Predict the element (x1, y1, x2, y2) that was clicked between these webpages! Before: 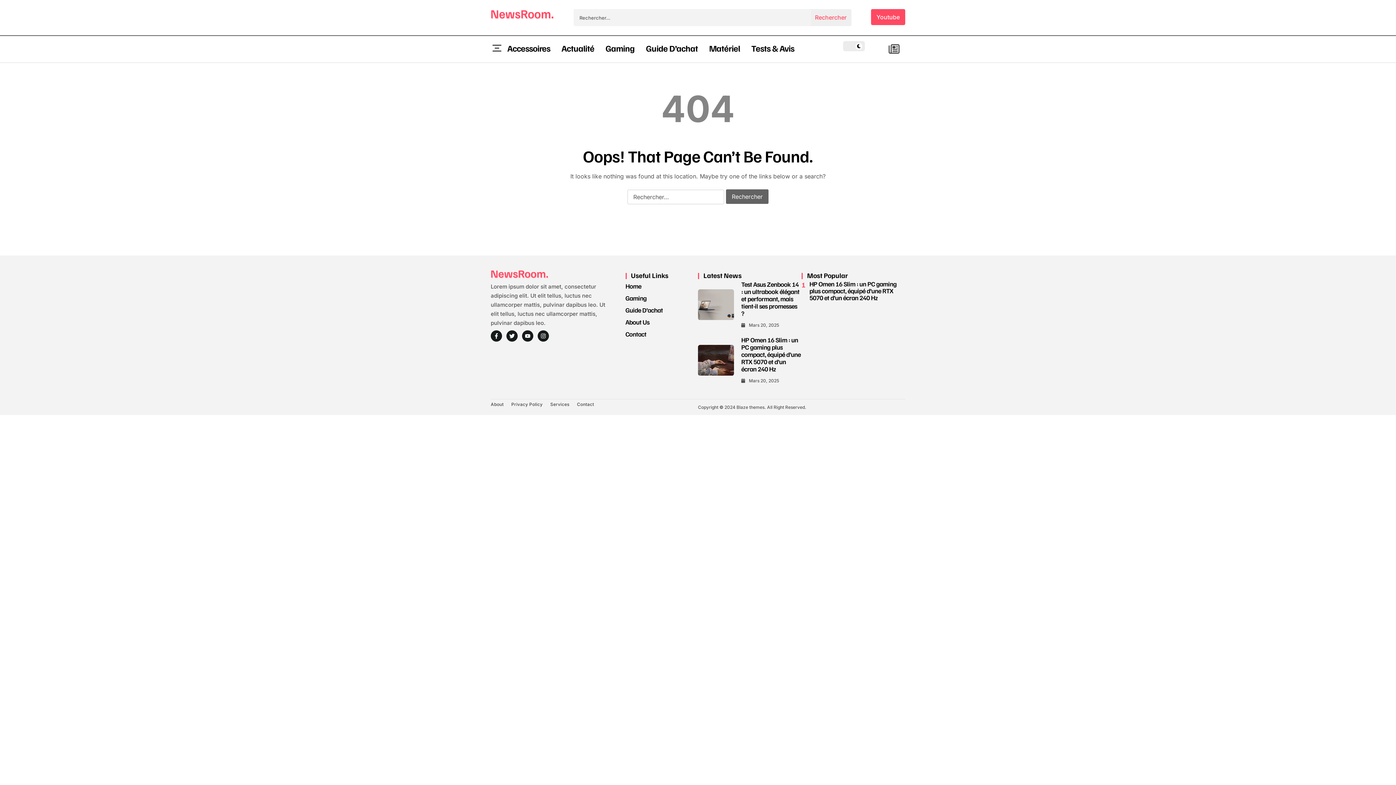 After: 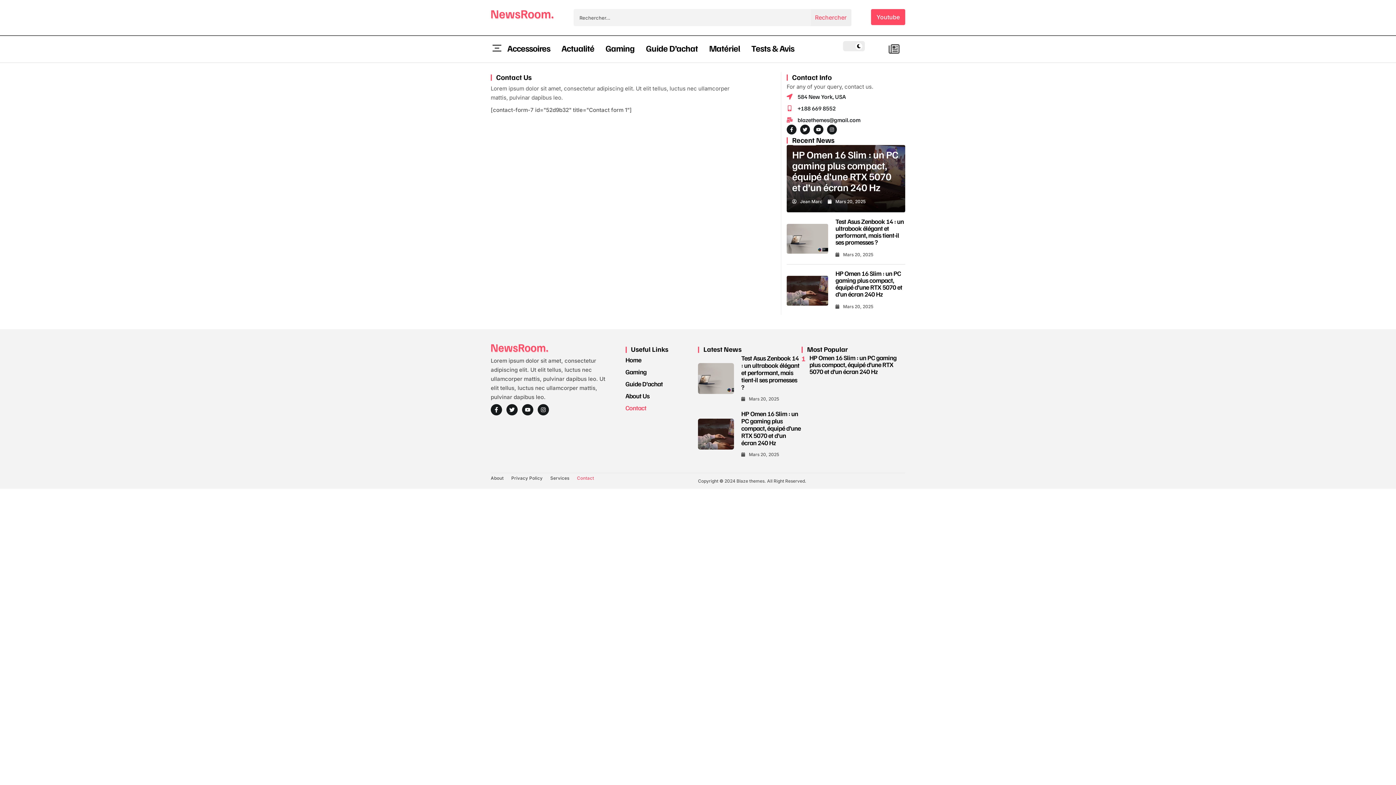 Action: label: Contact bbox: (625, 328, 698, 340)